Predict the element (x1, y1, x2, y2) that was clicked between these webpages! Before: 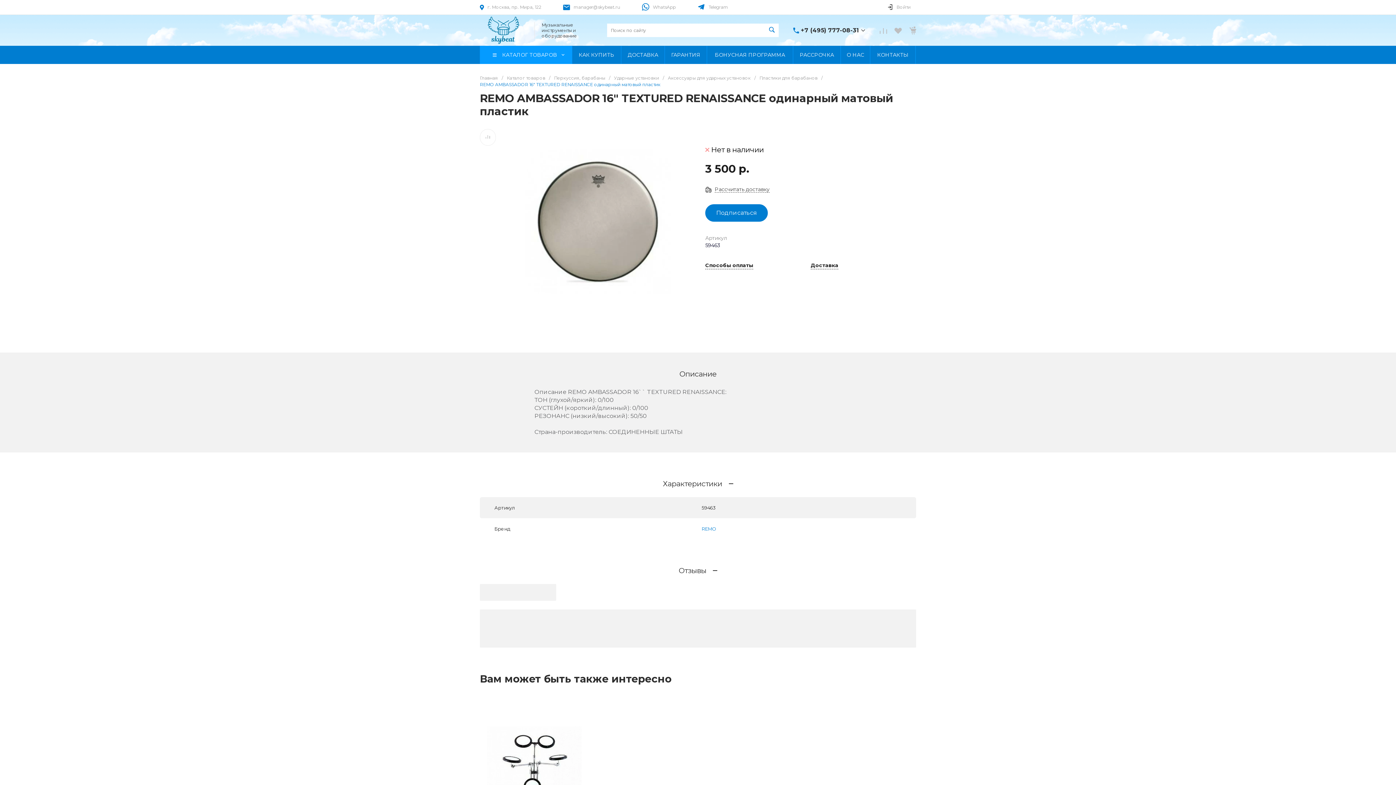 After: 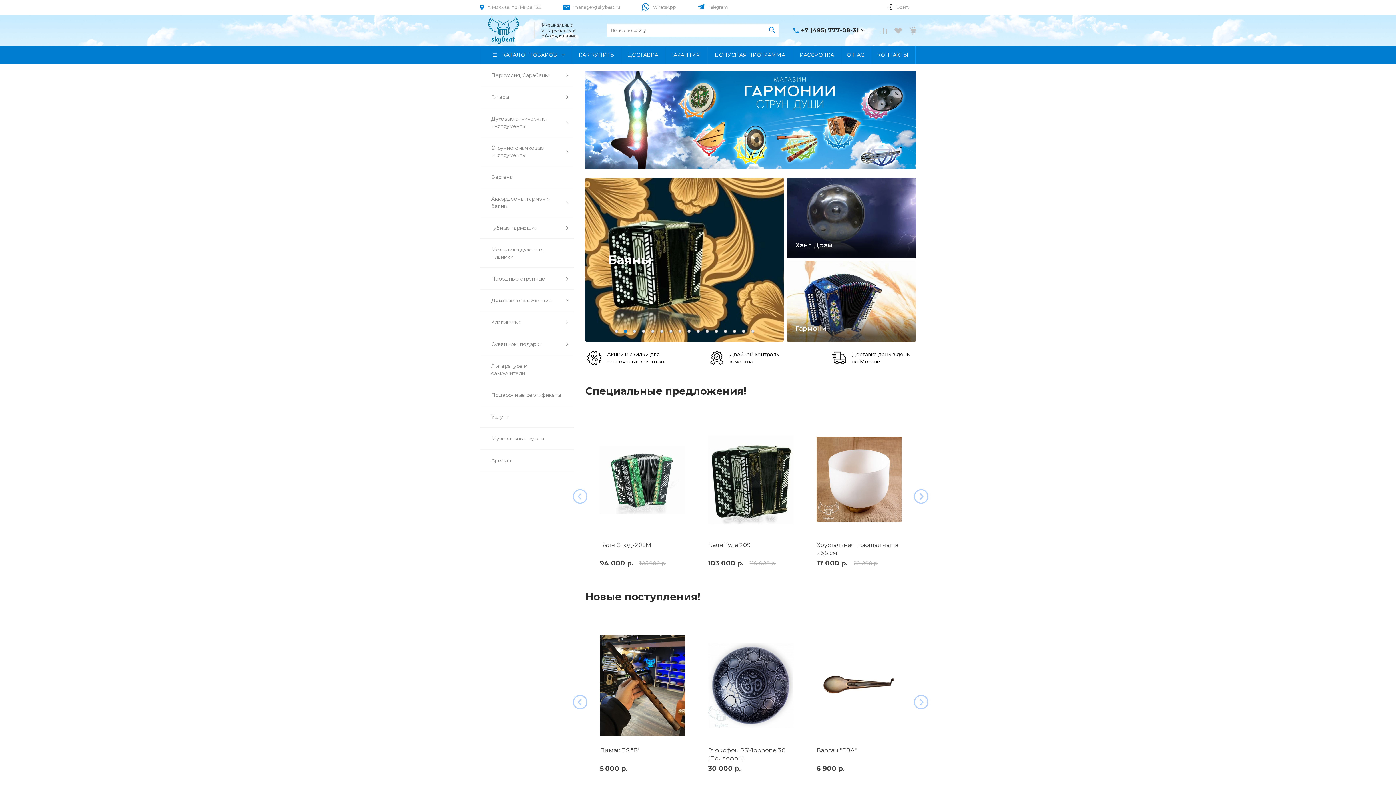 Action: bbox: (480, 75, 498, 80) label: Главная